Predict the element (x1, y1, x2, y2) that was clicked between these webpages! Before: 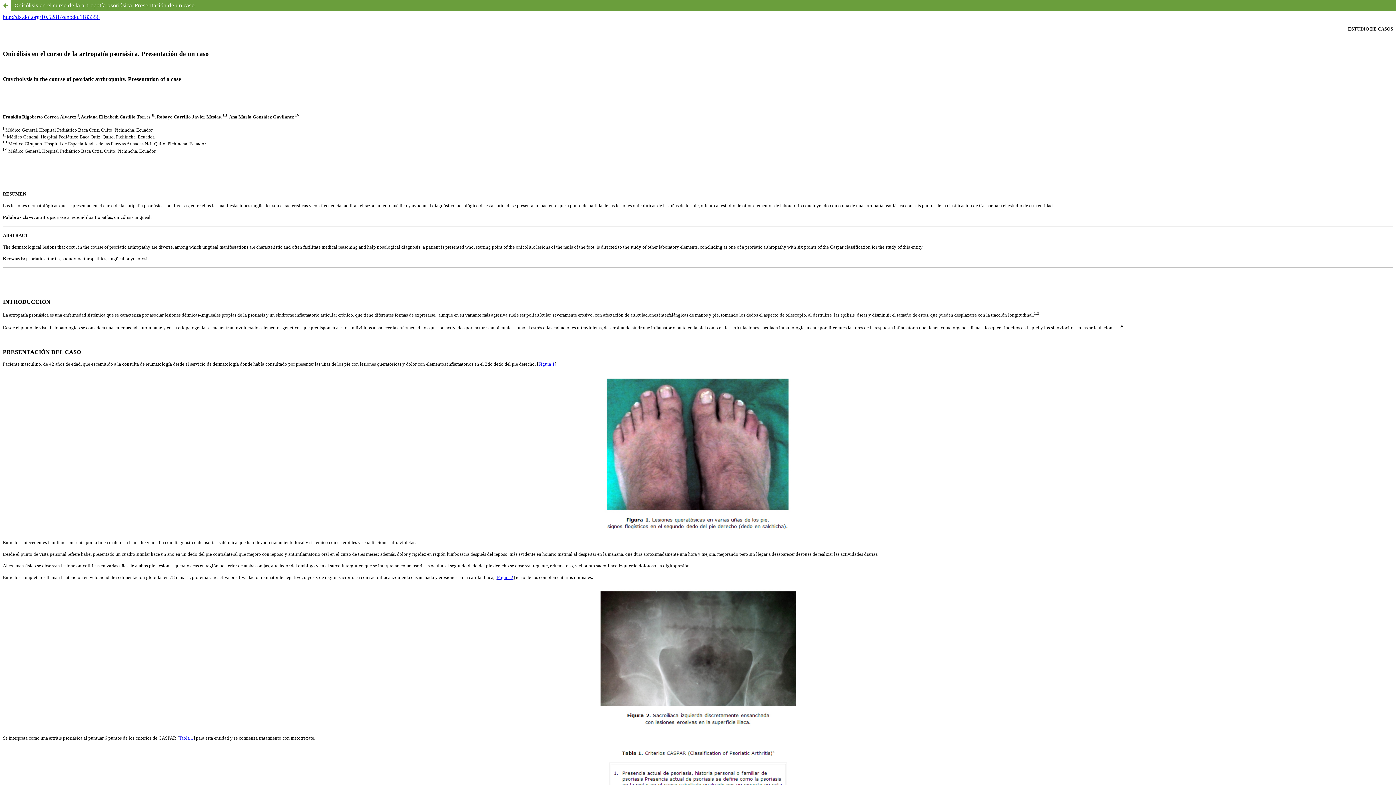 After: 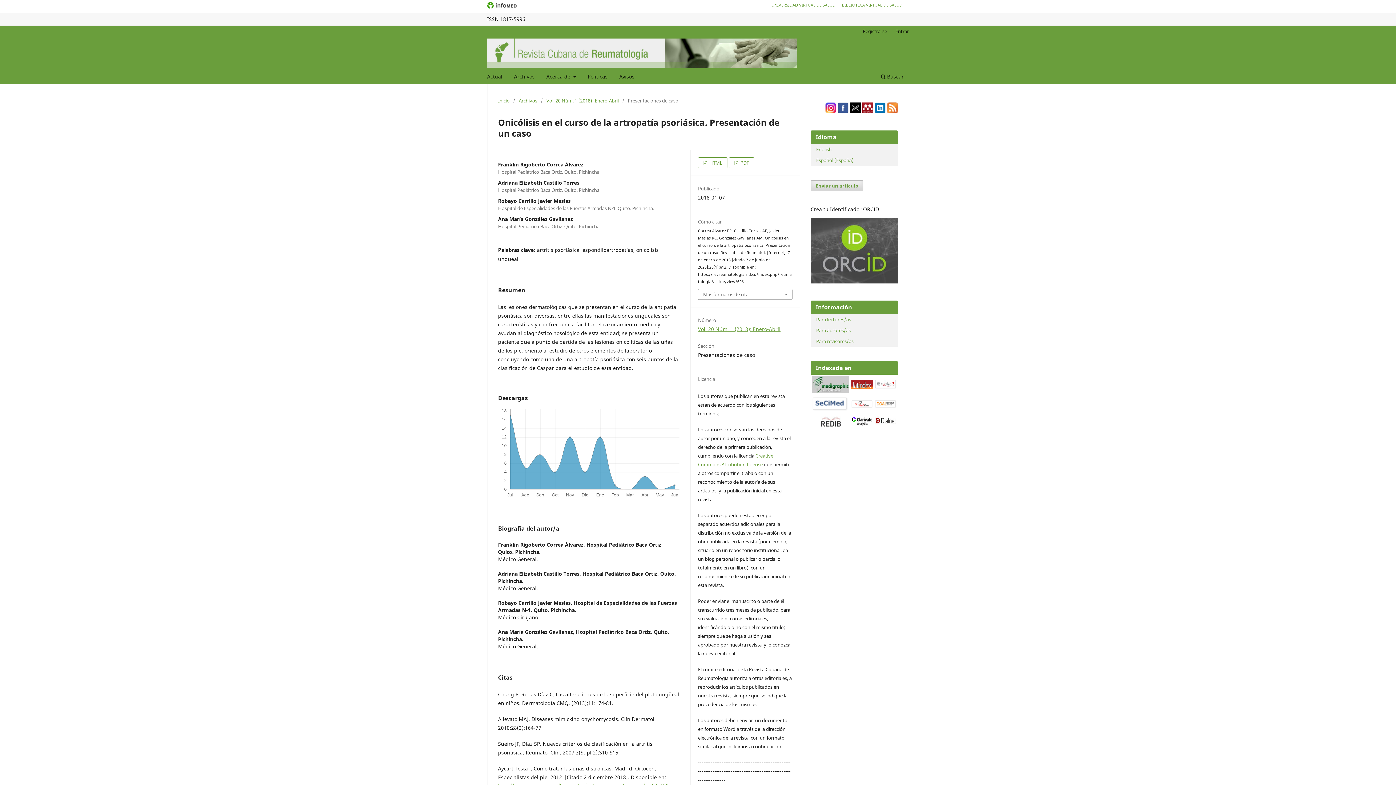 Action: label: Volver a los detalles del artículo bbox: (0, 0, 10, 10)